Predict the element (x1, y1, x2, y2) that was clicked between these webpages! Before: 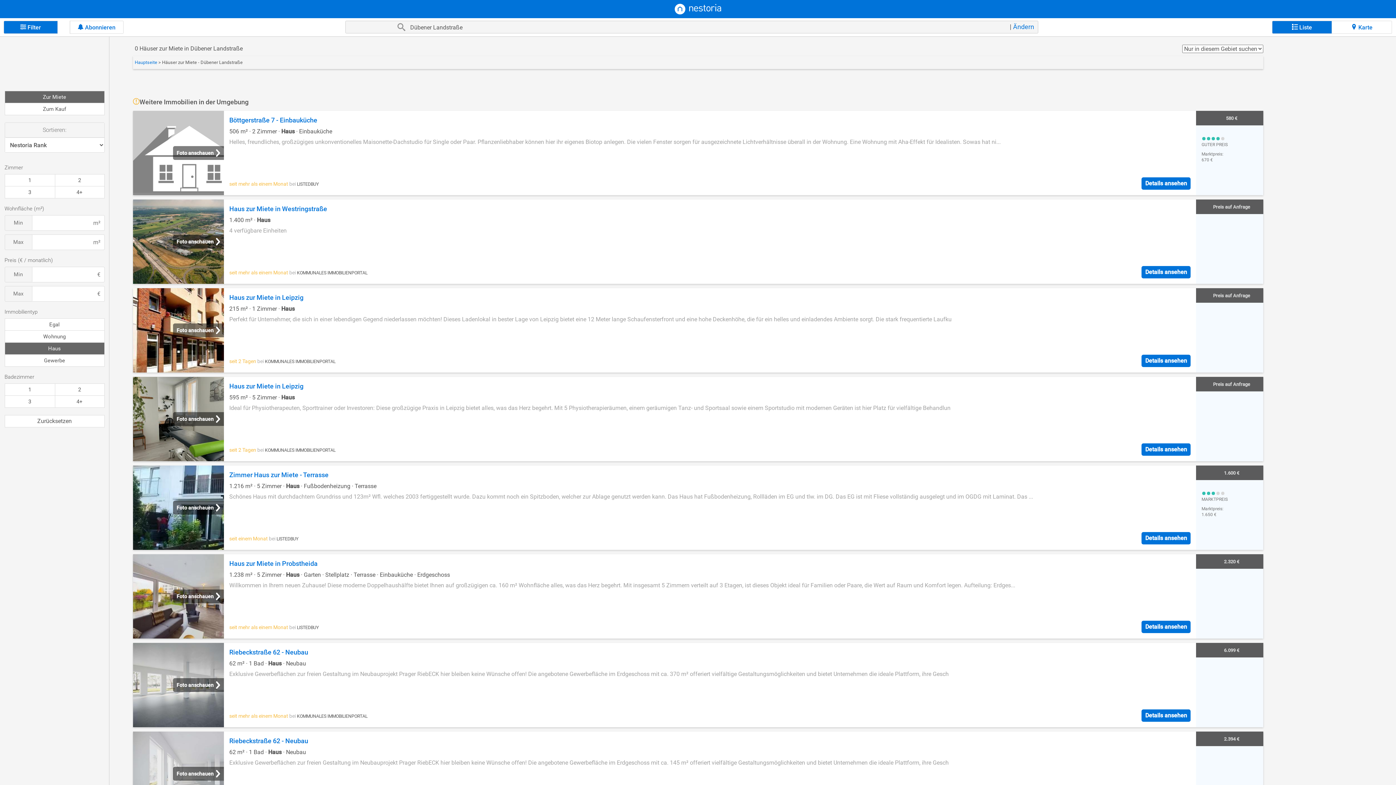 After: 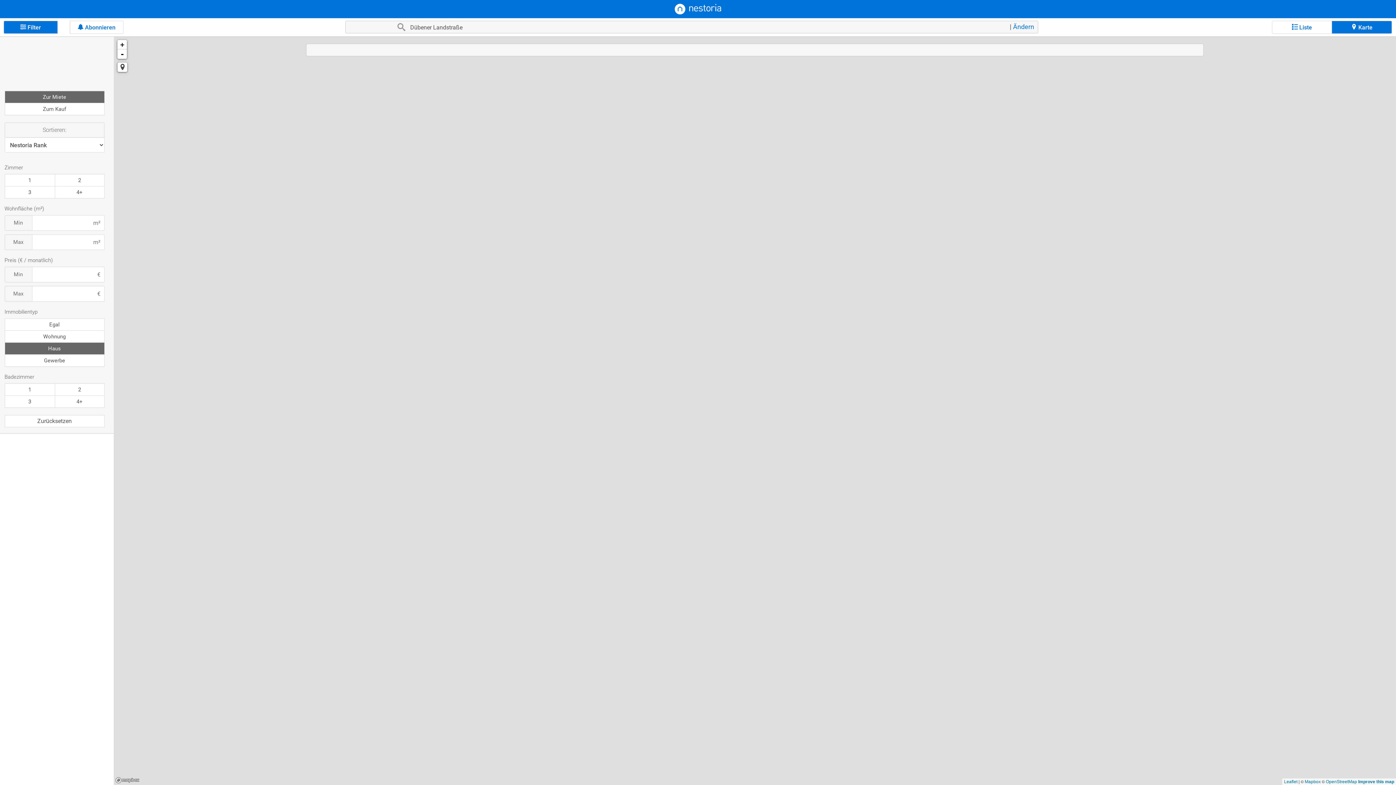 Action: bbox: (1332, 20, 1392, 33) label:  Karte